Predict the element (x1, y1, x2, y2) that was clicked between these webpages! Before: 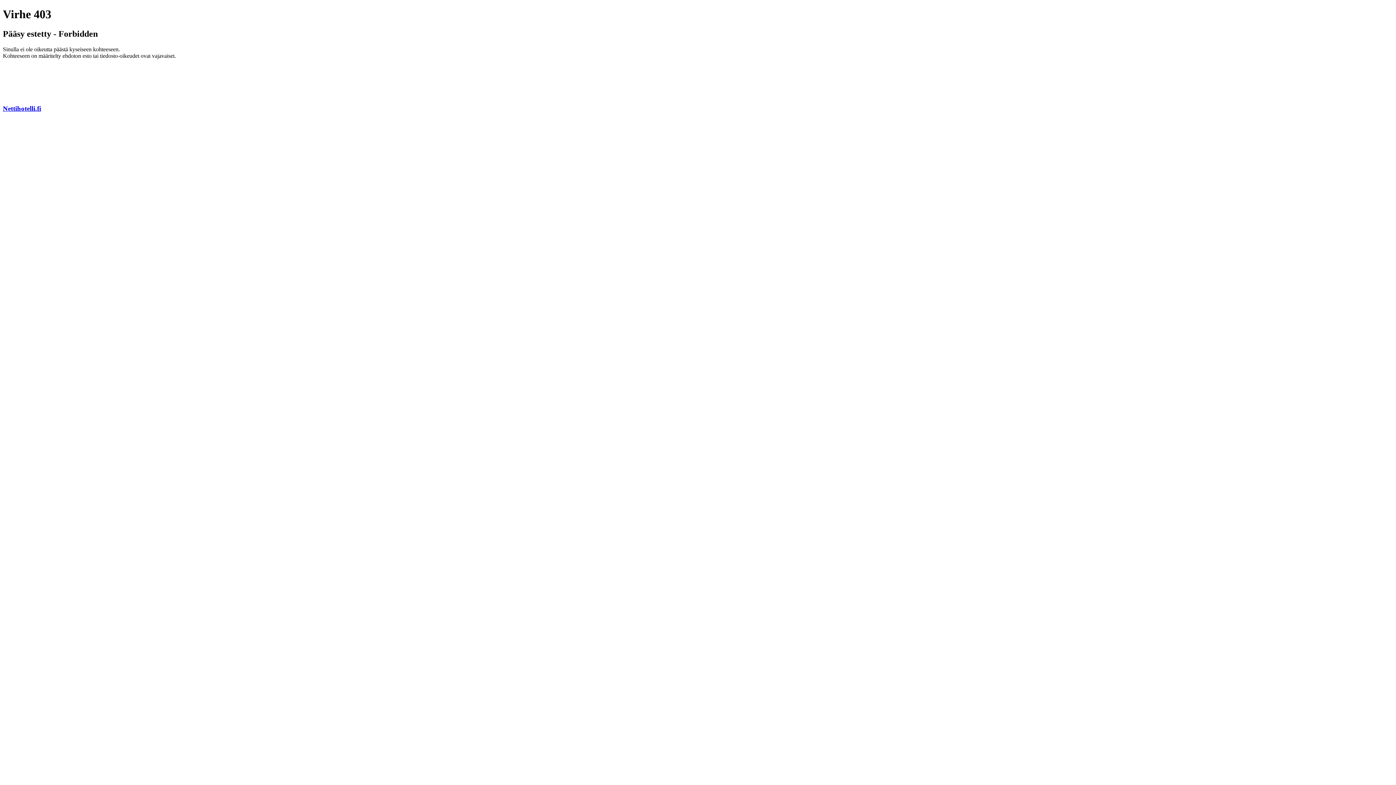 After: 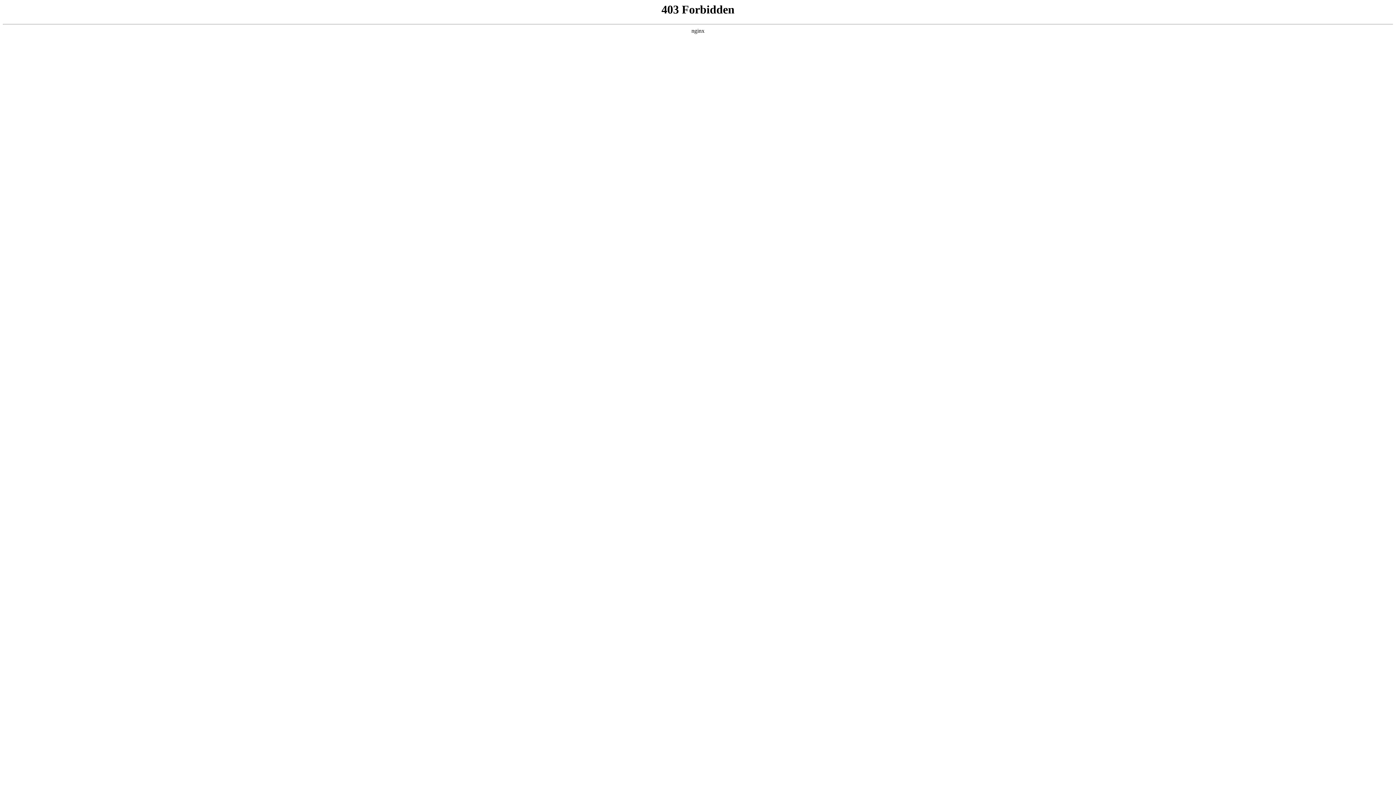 Action: bbox: (2, 104, 41, 112) label: Nettihotelli.fi